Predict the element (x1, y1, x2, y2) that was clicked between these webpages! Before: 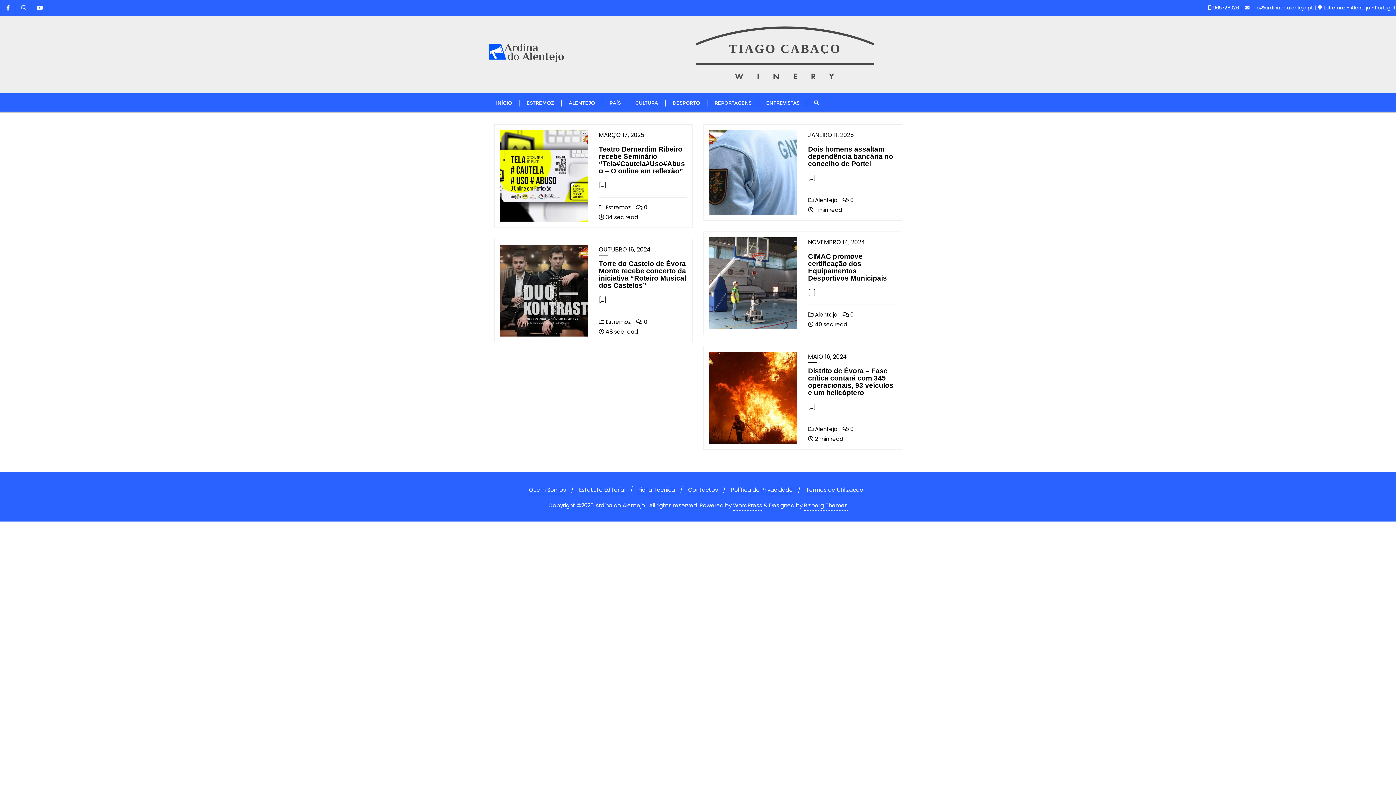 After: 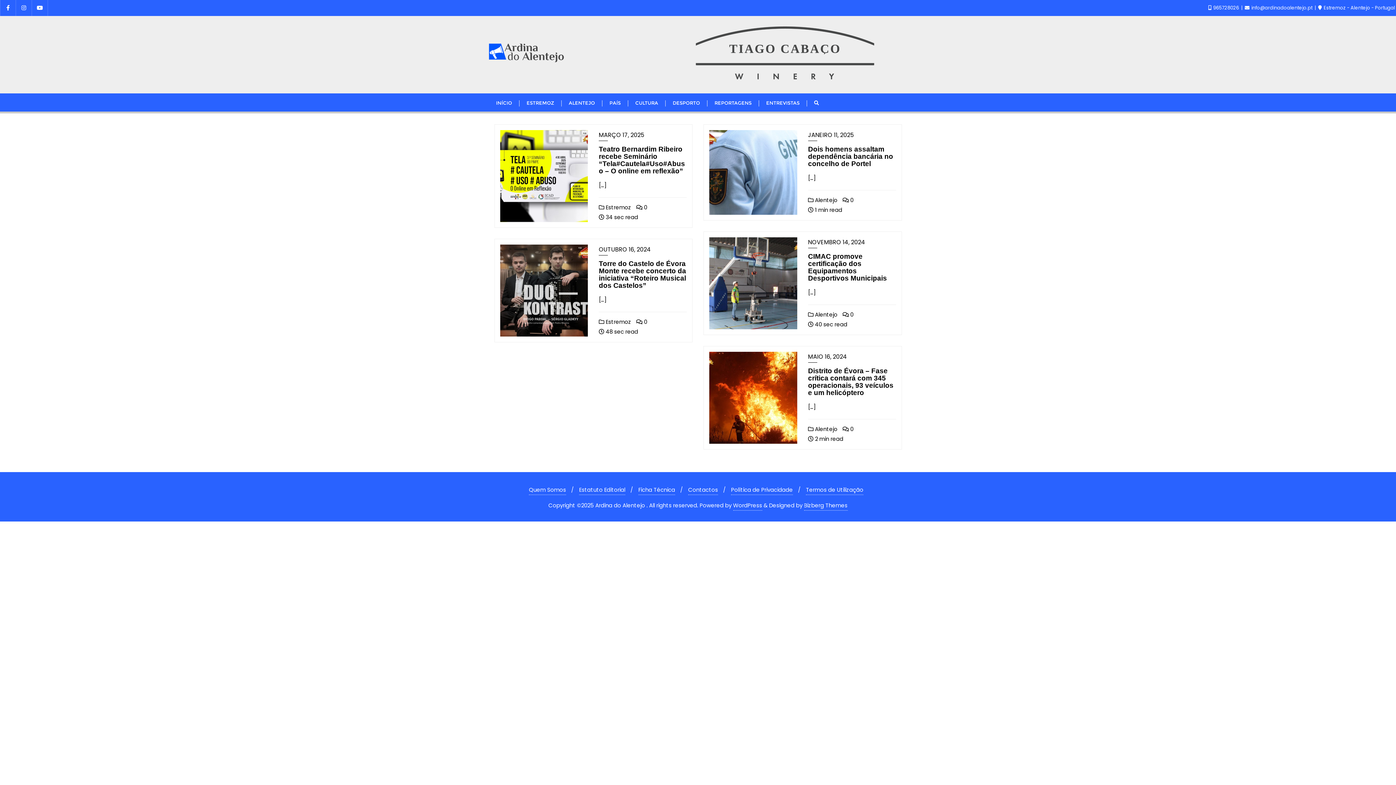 Action: label: Bizberg Themes bbox: (804, 500, 847, 510)